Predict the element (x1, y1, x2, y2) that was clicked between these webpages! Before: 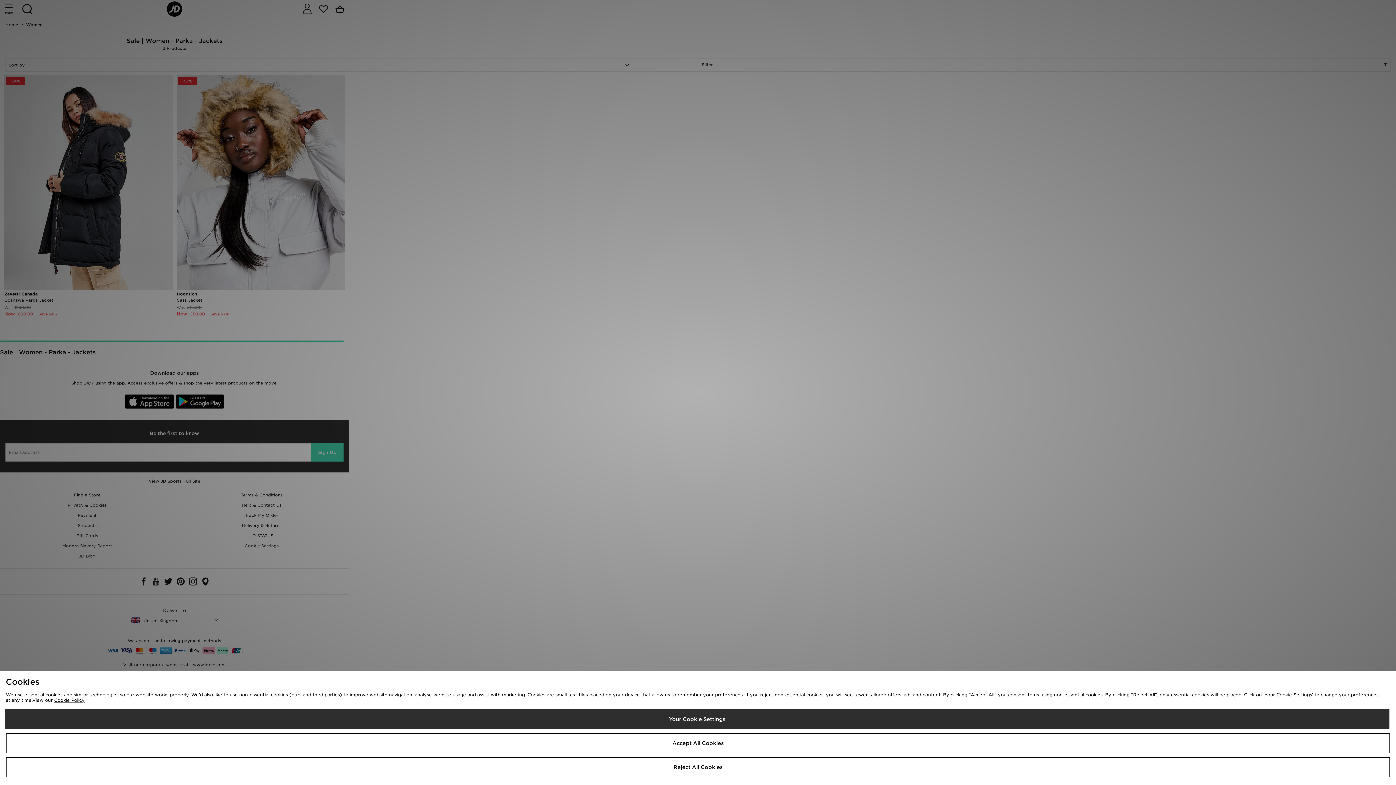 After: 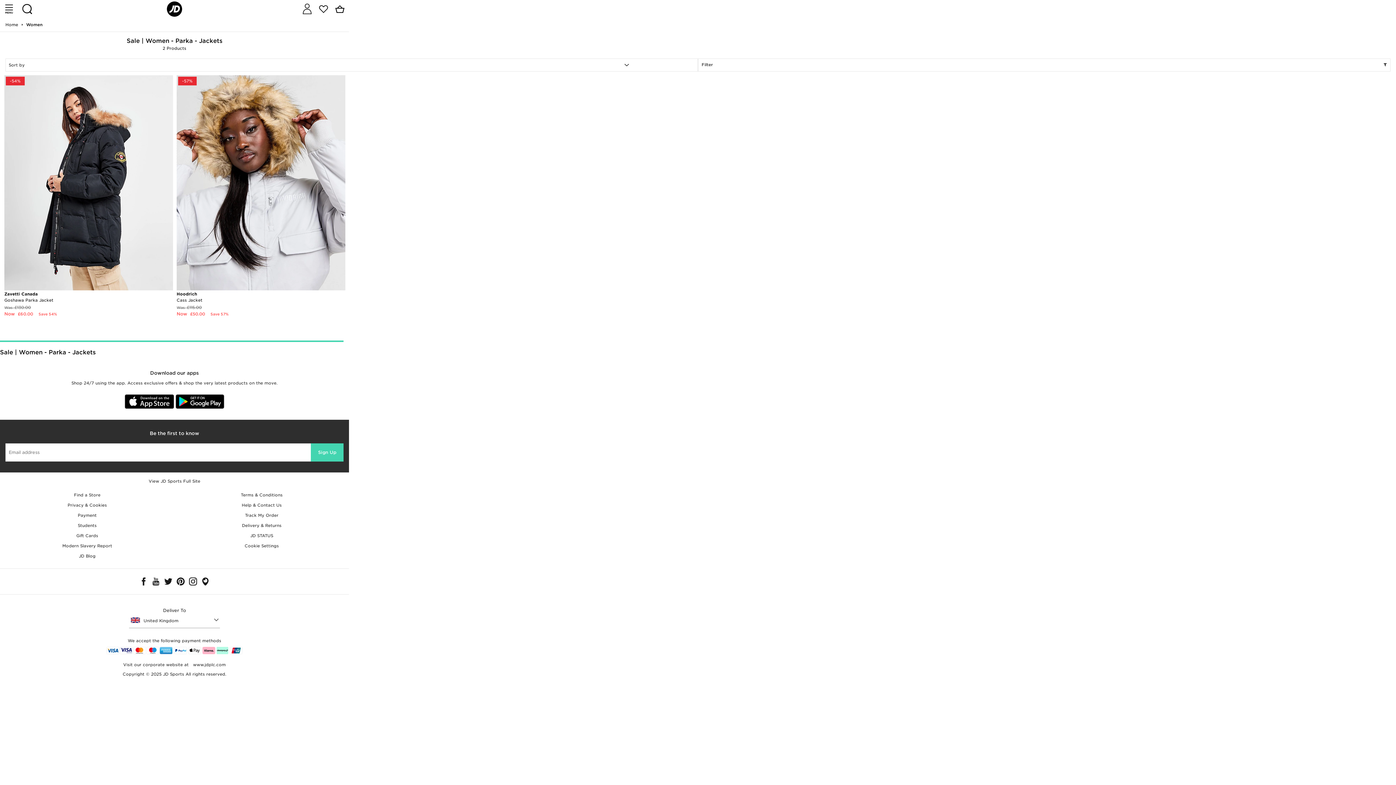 Action: label: Reject All Cookies bbox: (5, 757, 1390, 777)